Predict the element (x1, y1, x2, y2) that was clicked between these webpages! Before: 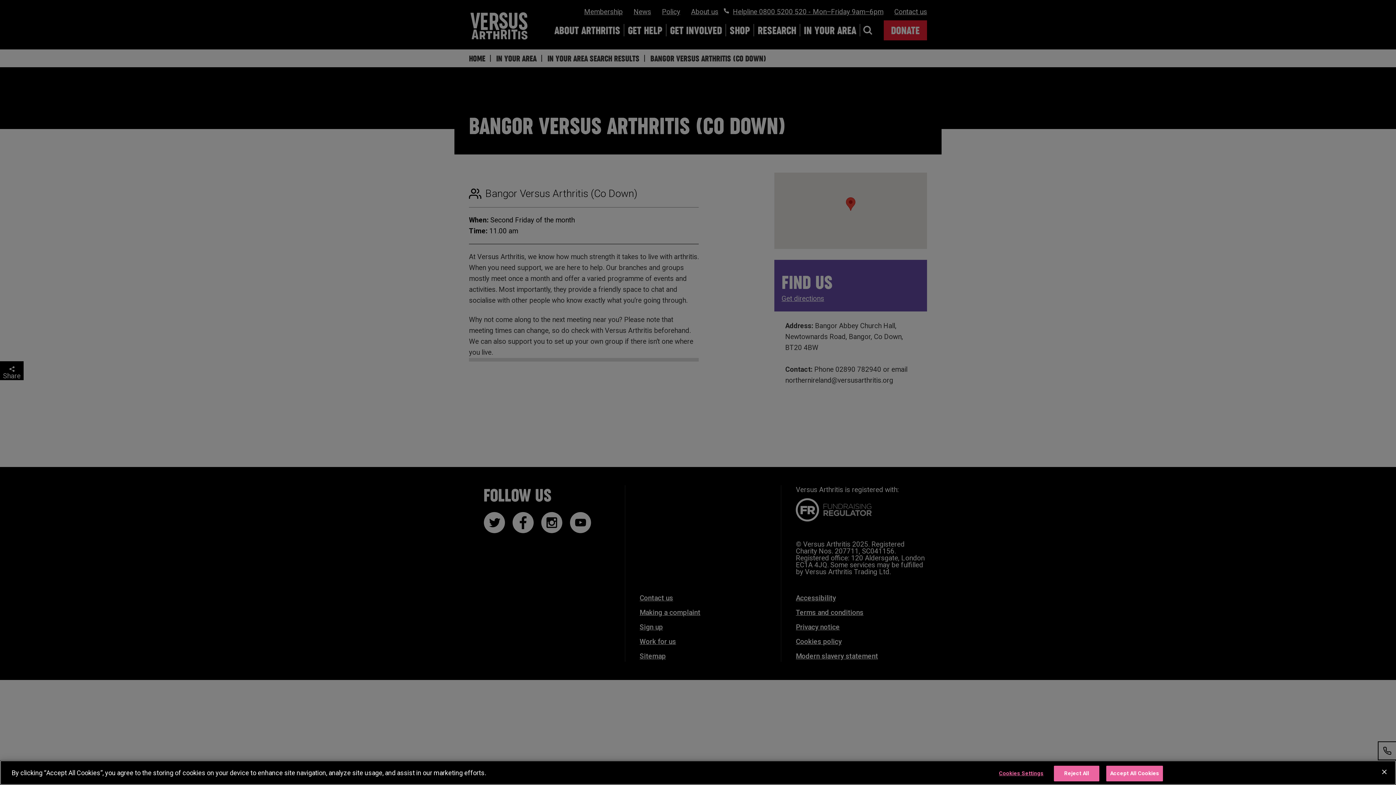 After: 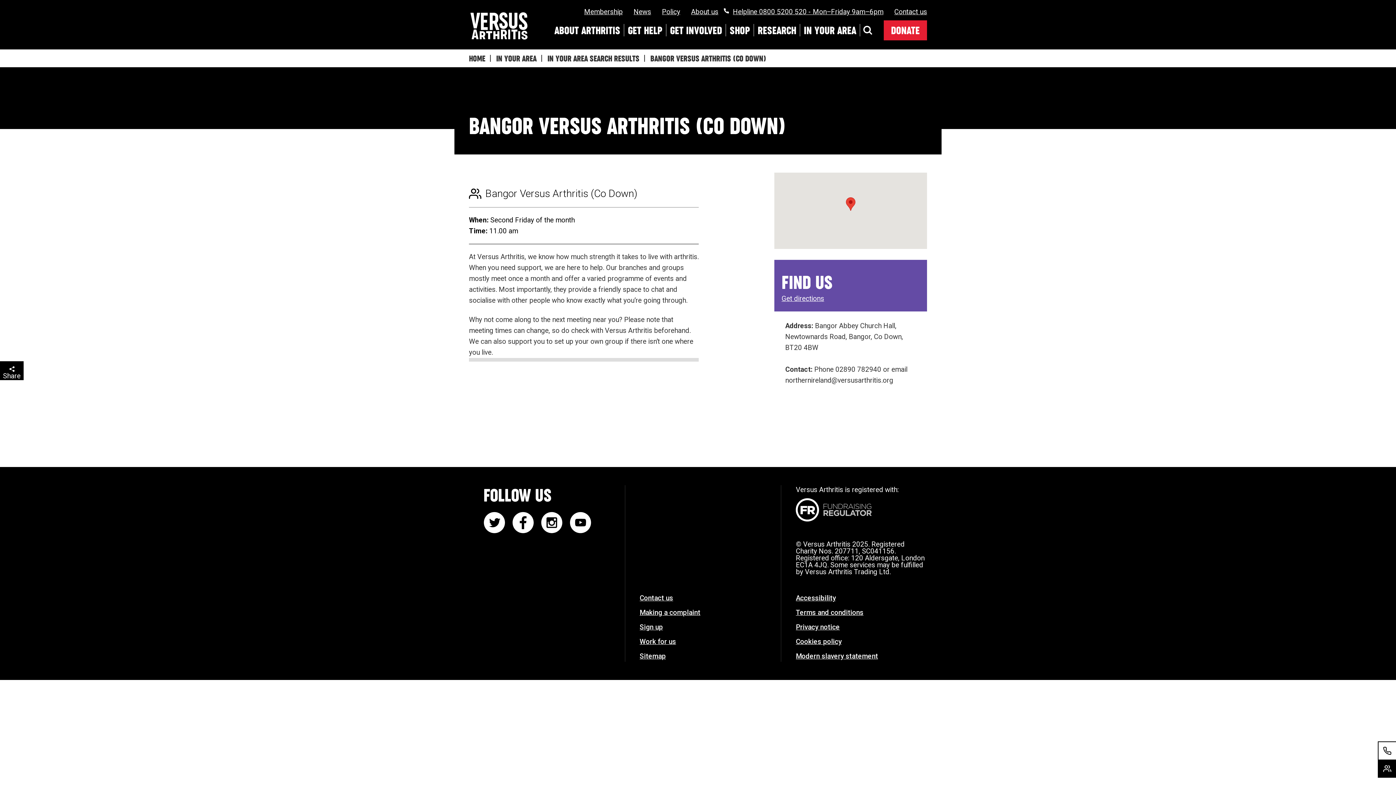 Action: bbox: (1376, 764, 1392, 780) label: Close